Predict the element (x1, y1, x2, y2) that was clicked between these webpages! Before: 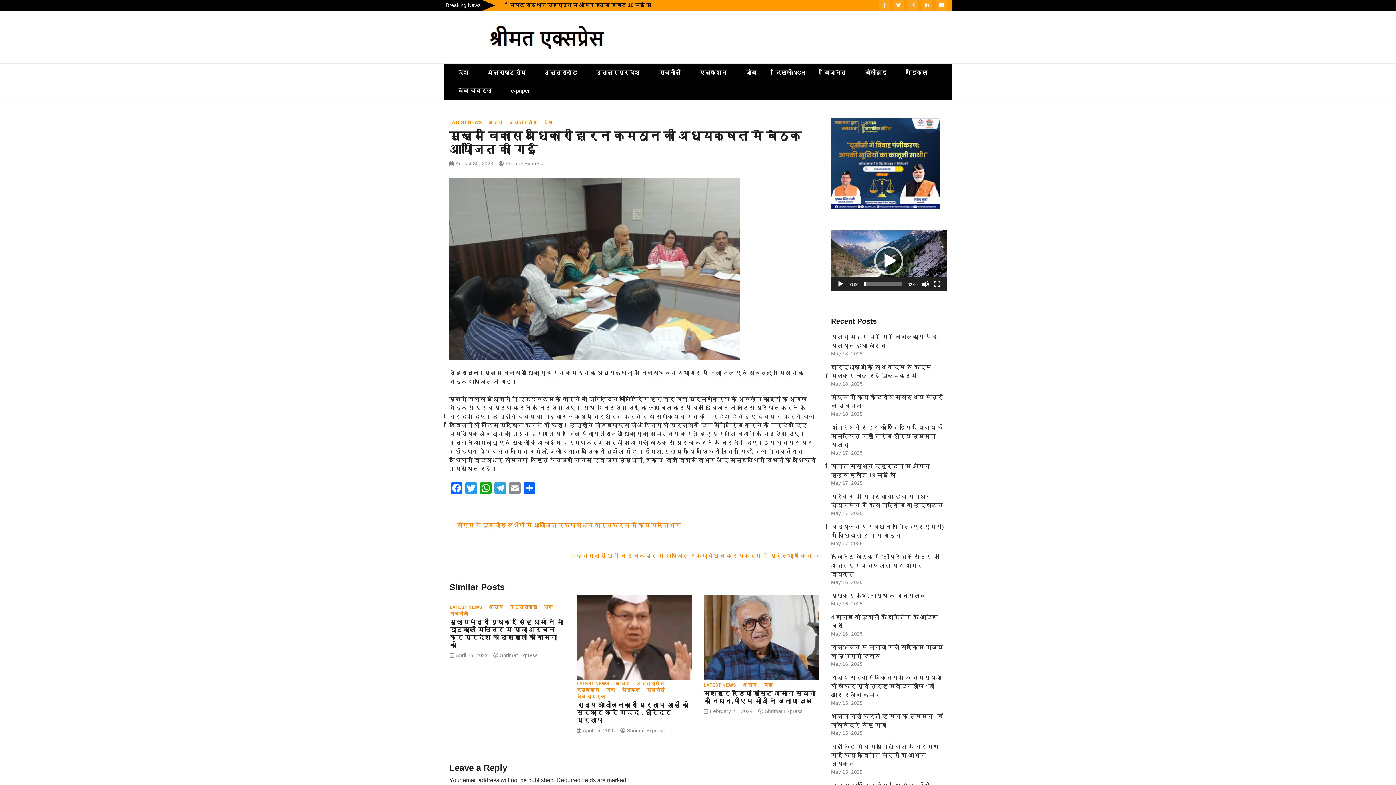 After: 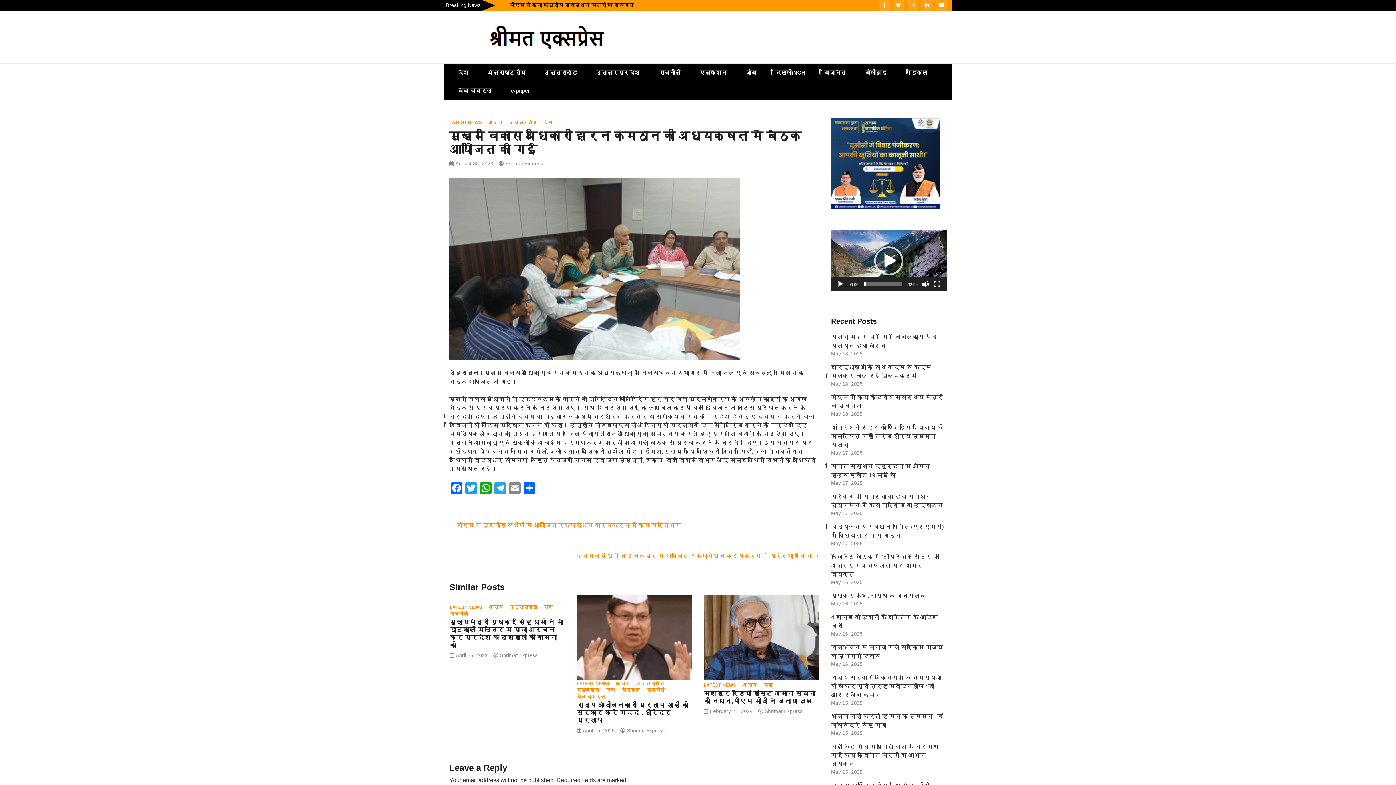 Action: bbox: (935, 0, 946, 10)